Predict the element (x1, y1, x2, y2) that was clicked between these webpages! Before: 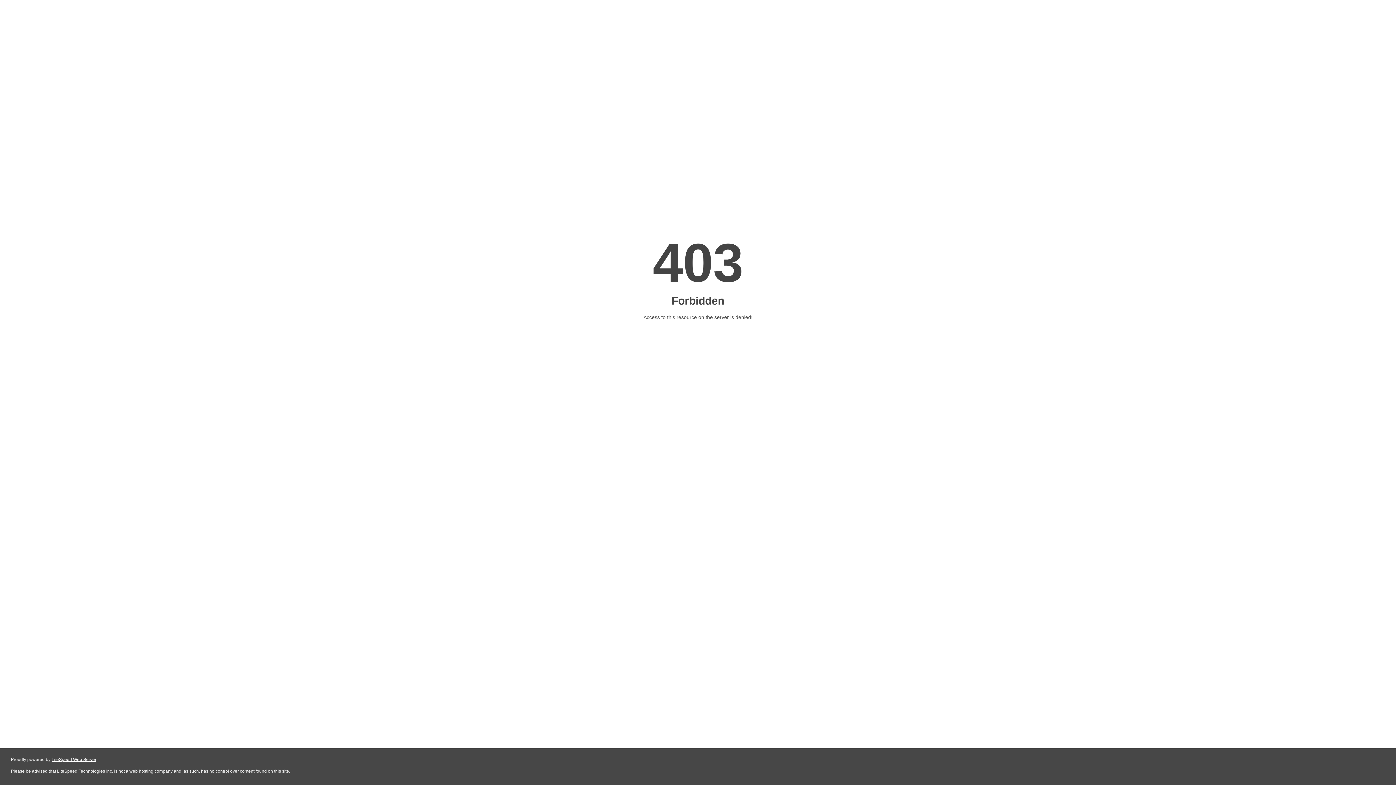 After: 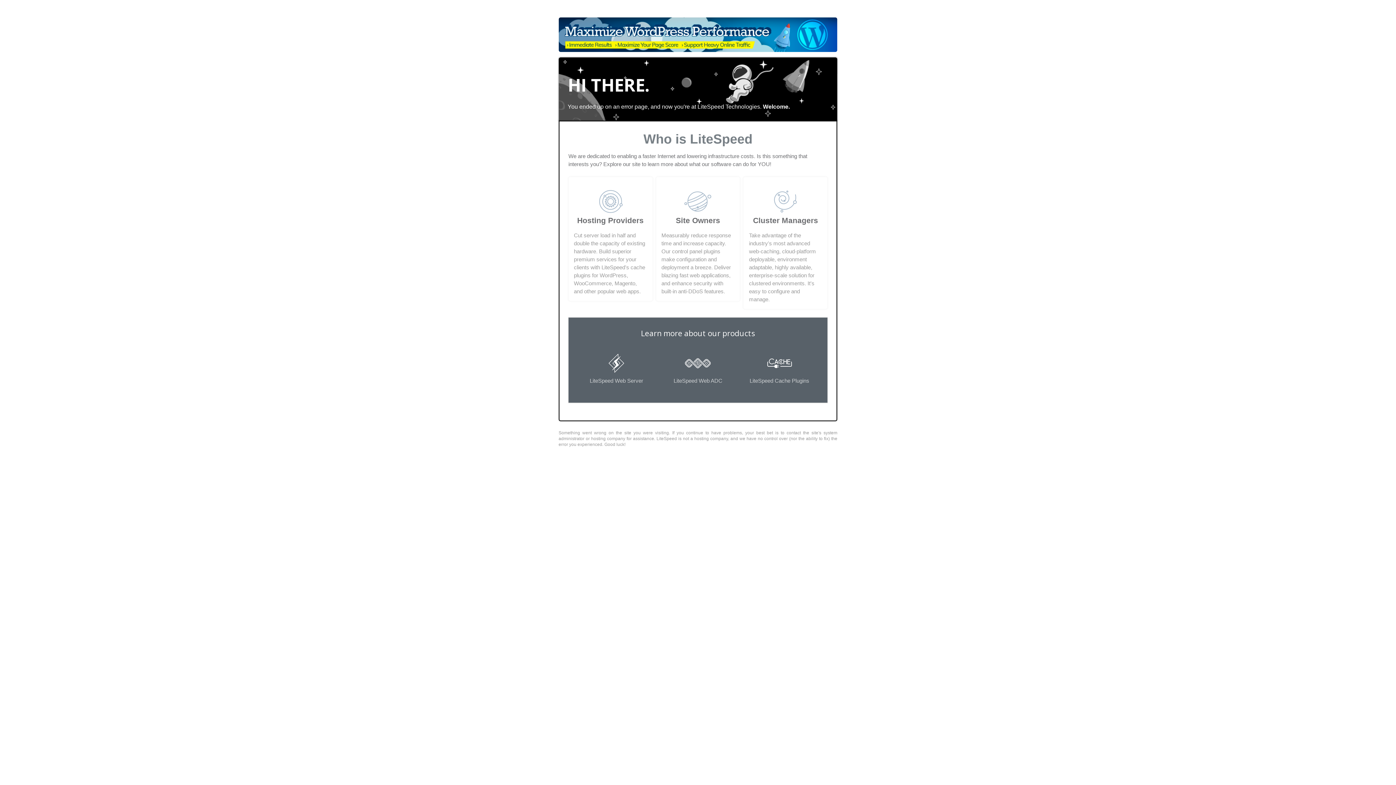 Action: bbox: (51, 757, 96, 762) label: LiteSpeed Web Server